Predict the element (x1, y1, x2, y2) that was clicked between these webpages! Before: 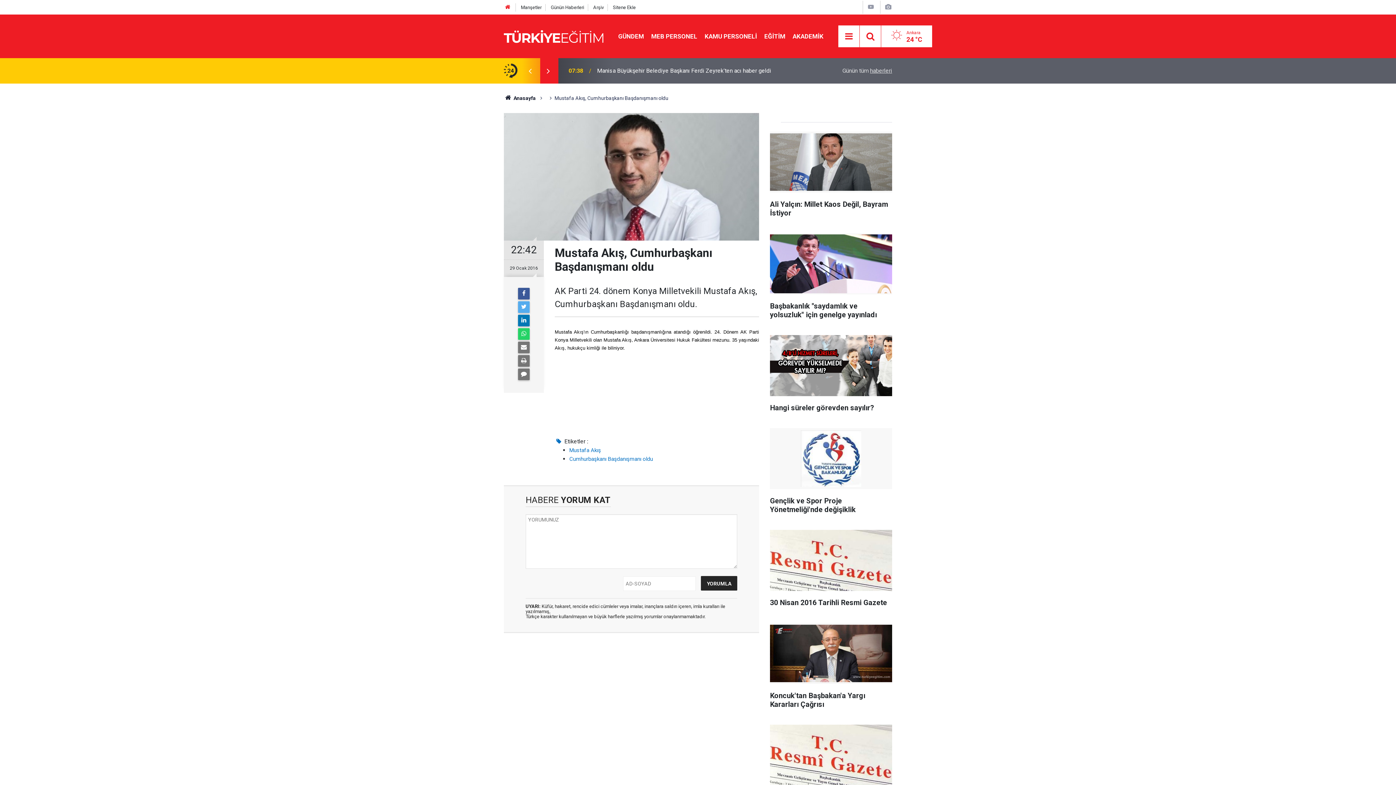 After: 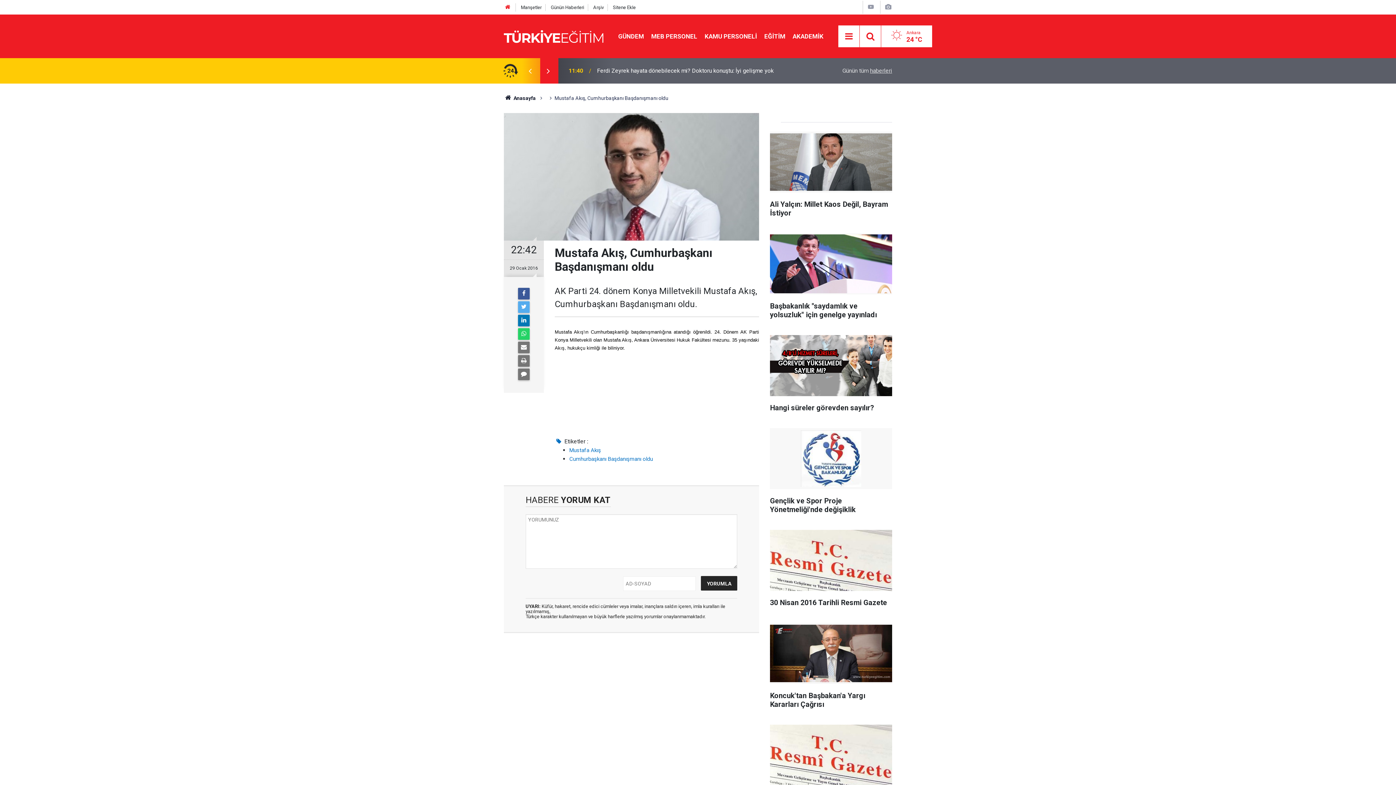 Action: bbox: (539, 66, 557, 75)